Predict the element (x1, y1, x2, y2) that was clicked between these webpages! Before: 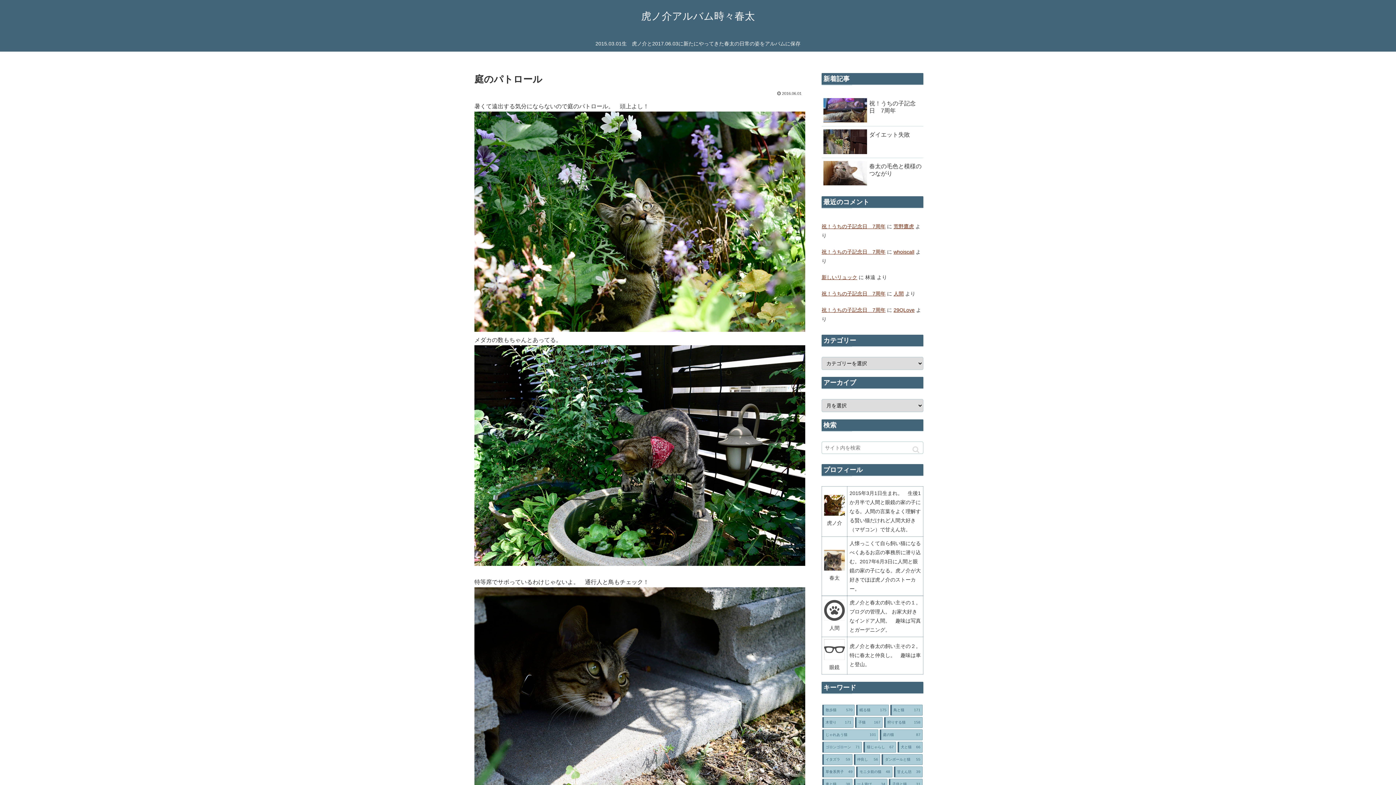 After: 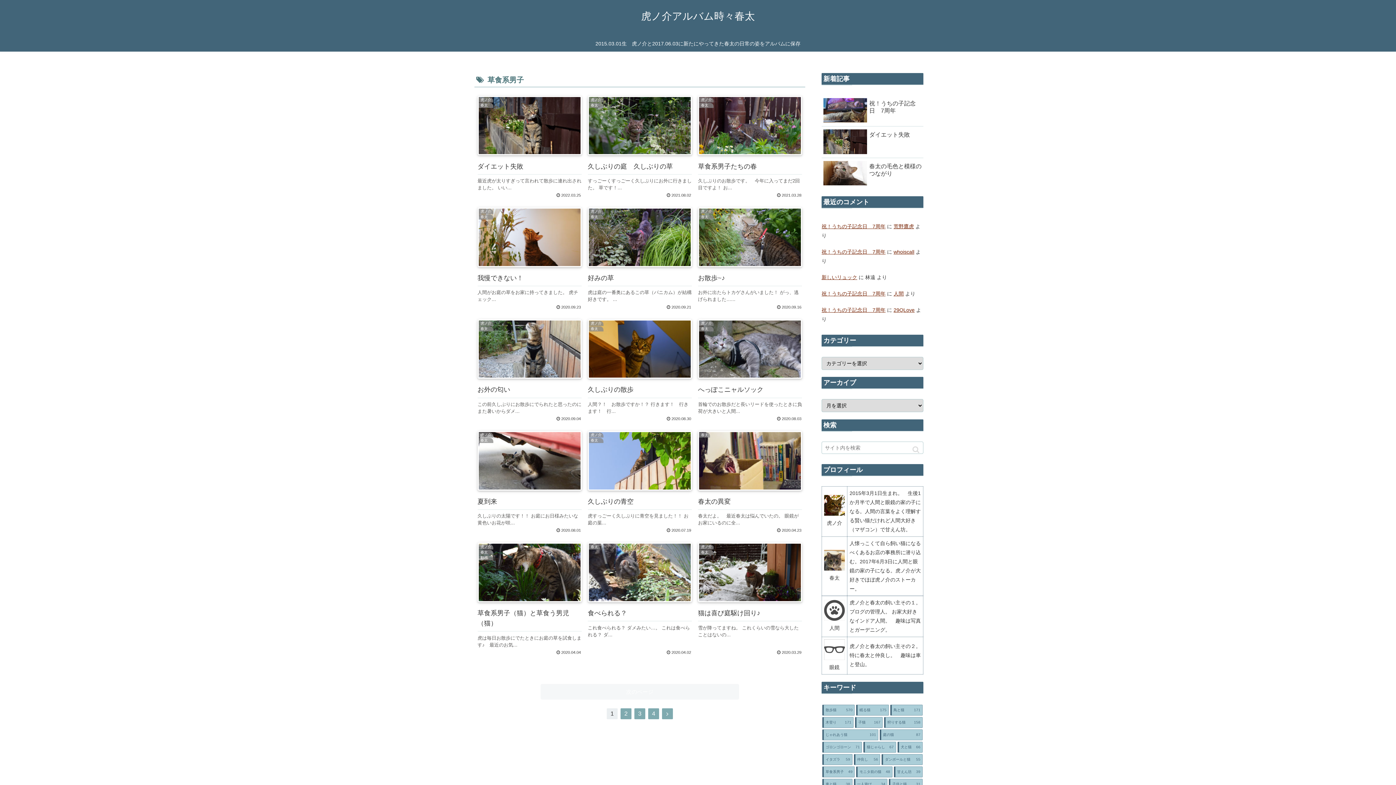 Action: label: 草食系男子 (49個の項目) bbox: (822, 766, 855, 777)